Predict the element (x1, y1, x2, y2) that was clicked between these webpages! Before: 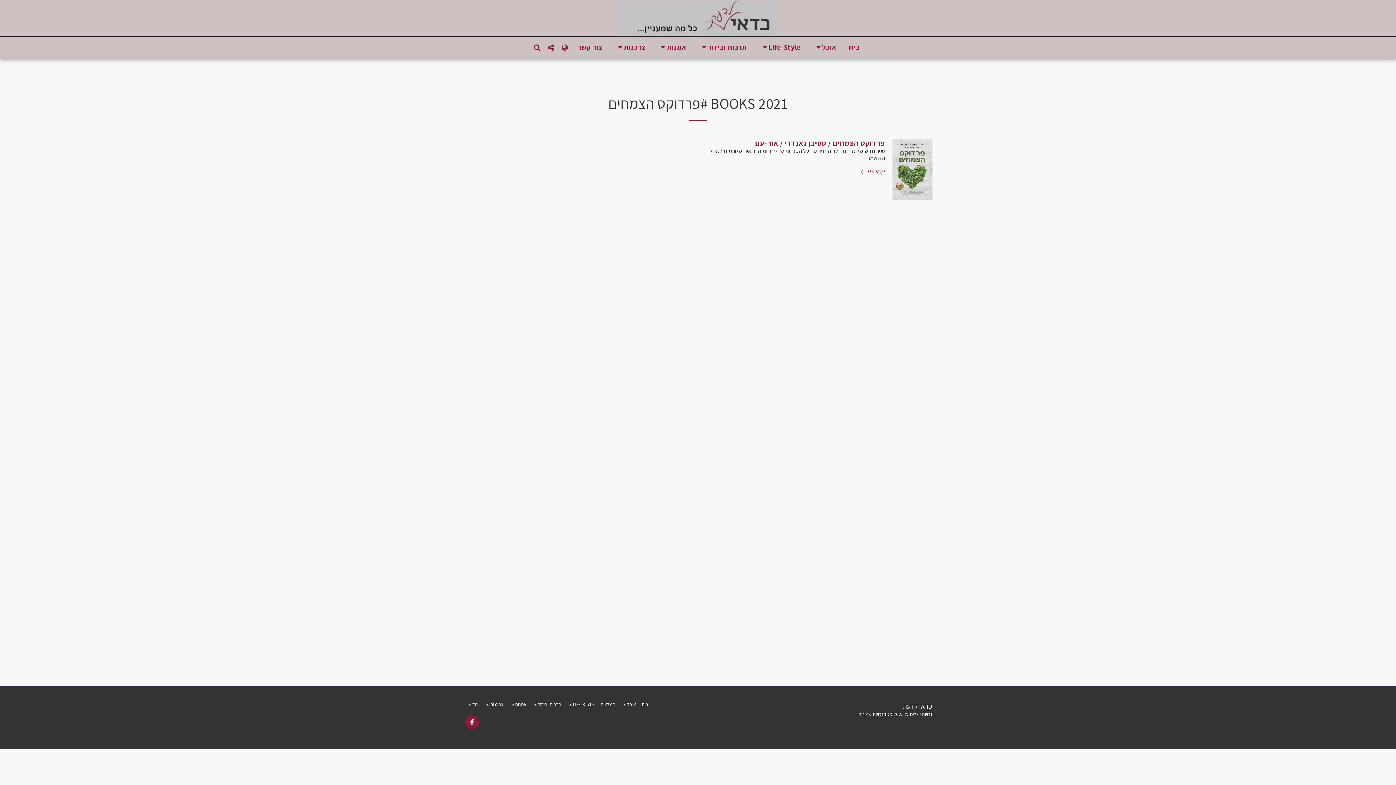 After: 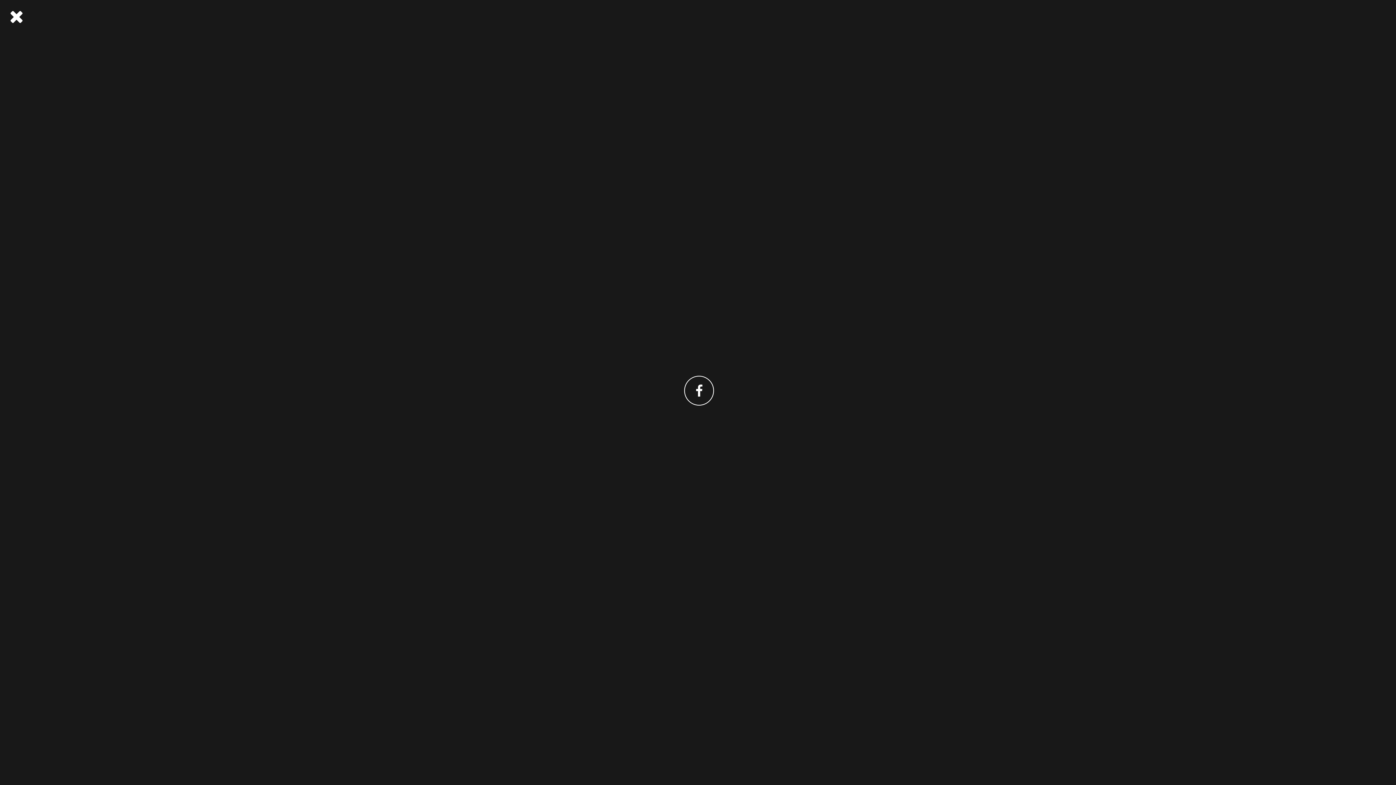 Action: label:   bbox: (544, 43, 557, 51)